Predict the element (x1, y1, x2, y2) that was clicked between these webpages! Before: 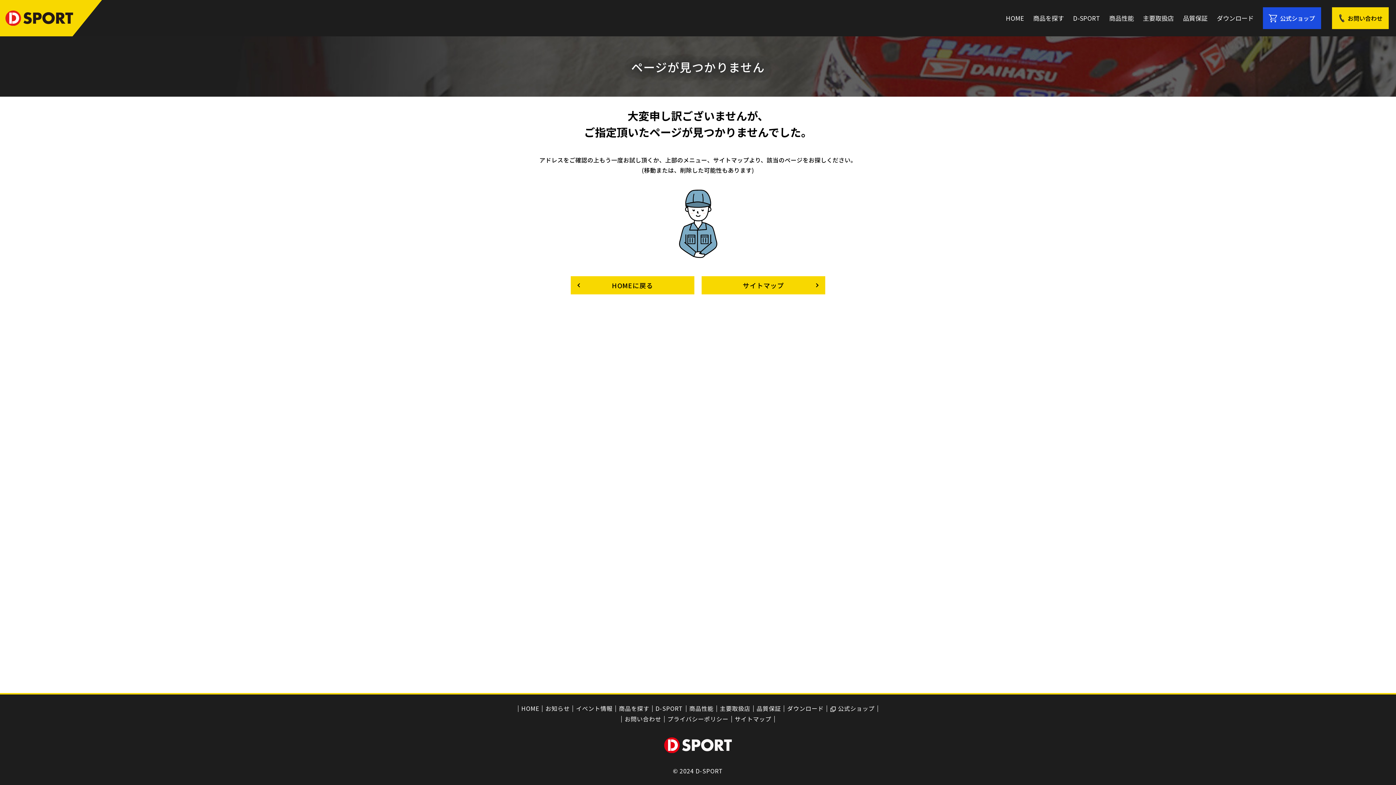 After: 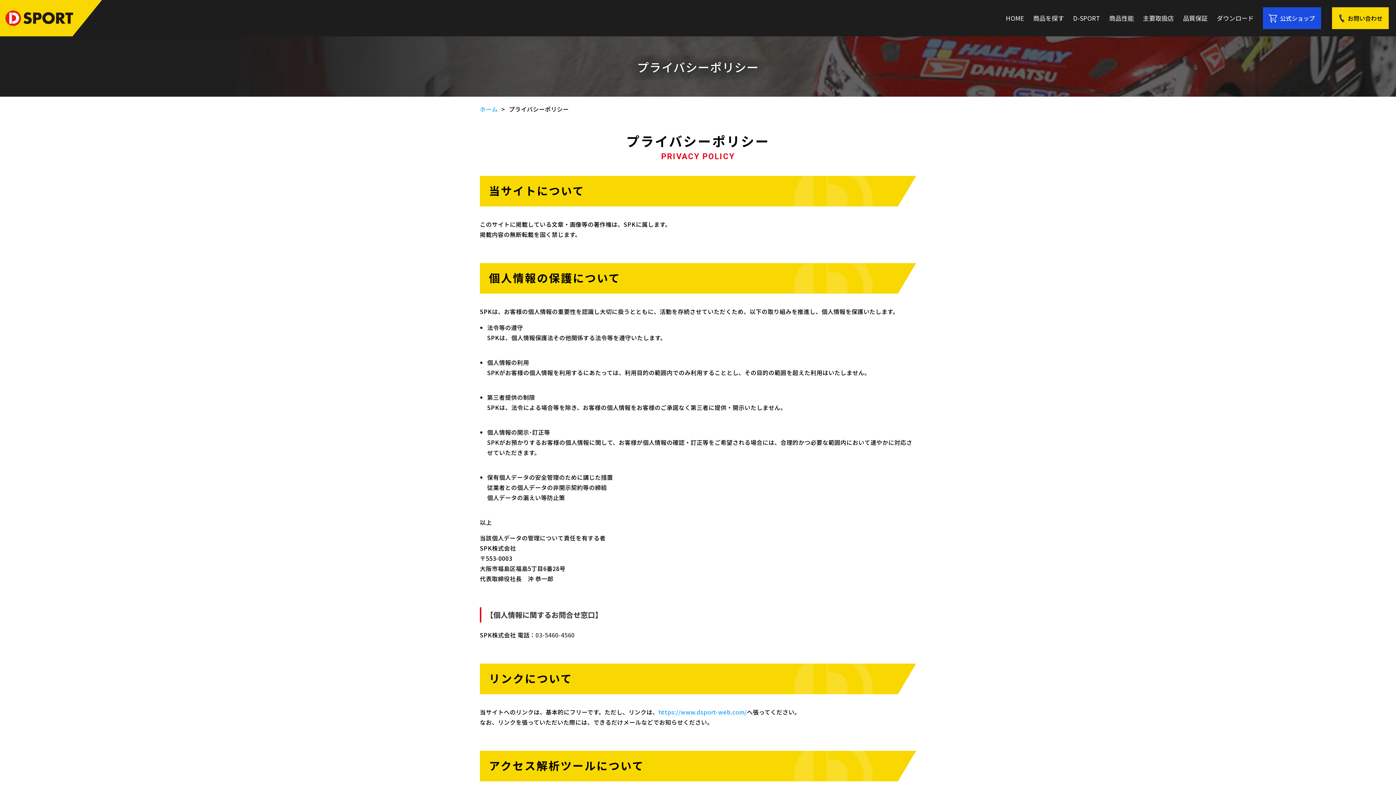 Action: label: プライバシーポリシー bbox: (664, 716, 732, 723)